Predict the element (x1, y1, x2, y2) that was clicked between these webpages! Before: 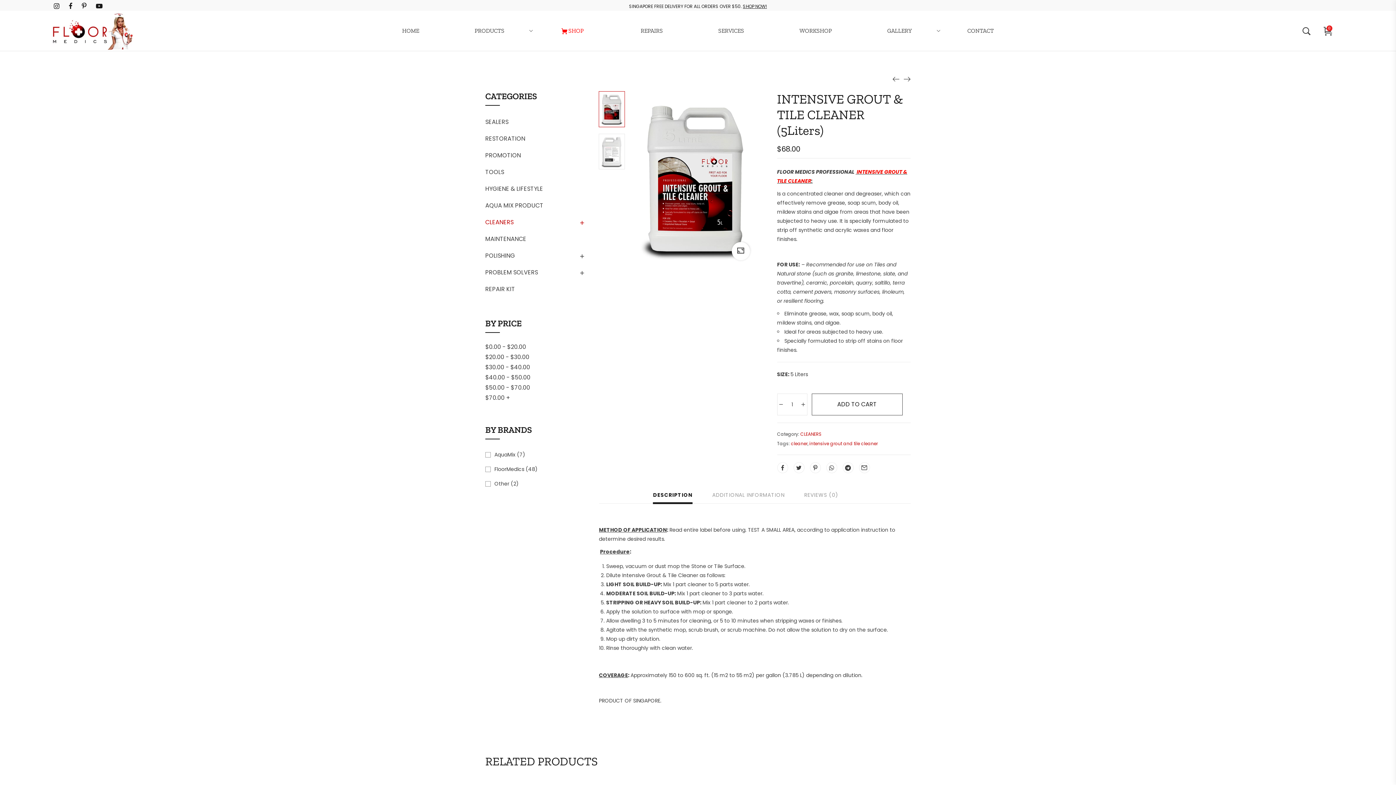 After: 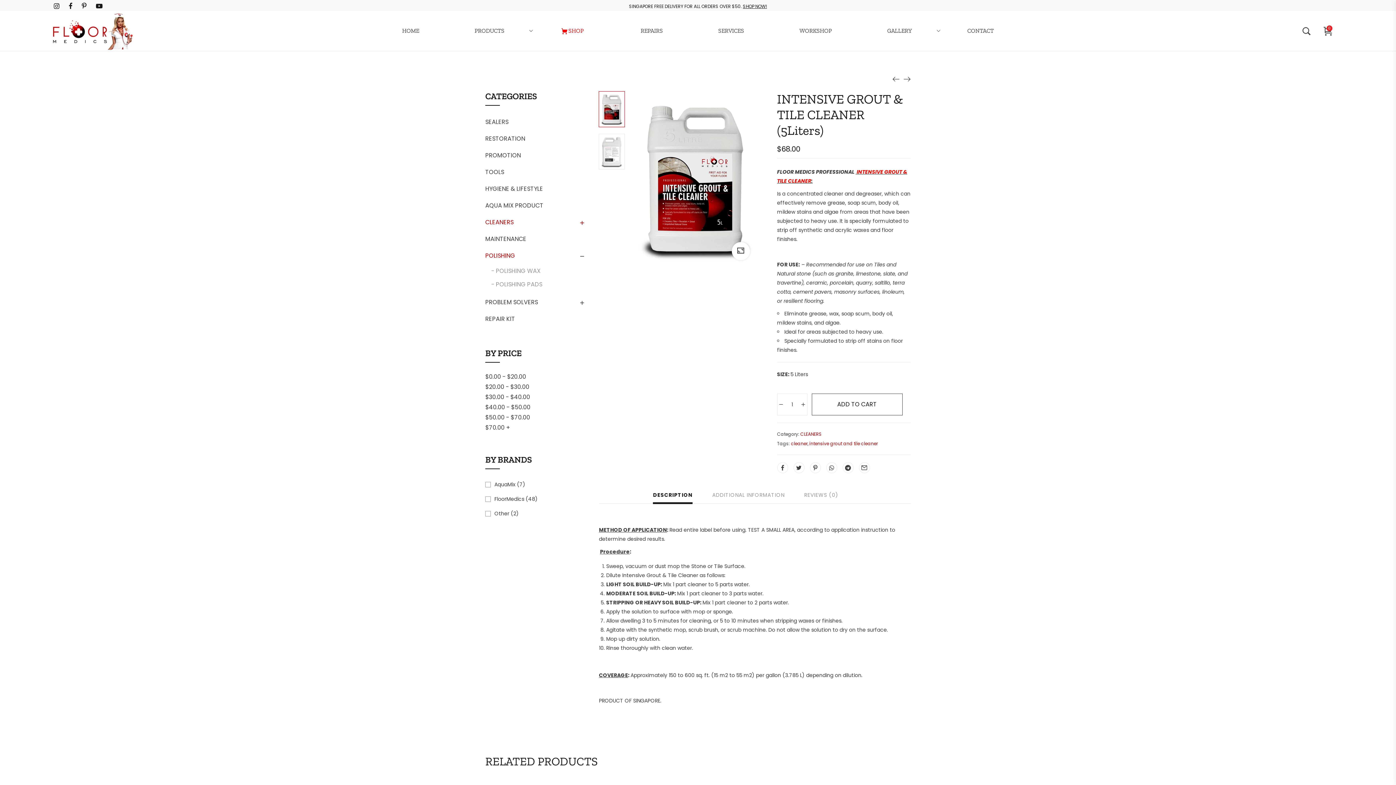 Action: label: POLISHING bbox: (485, 251, 515, 260)